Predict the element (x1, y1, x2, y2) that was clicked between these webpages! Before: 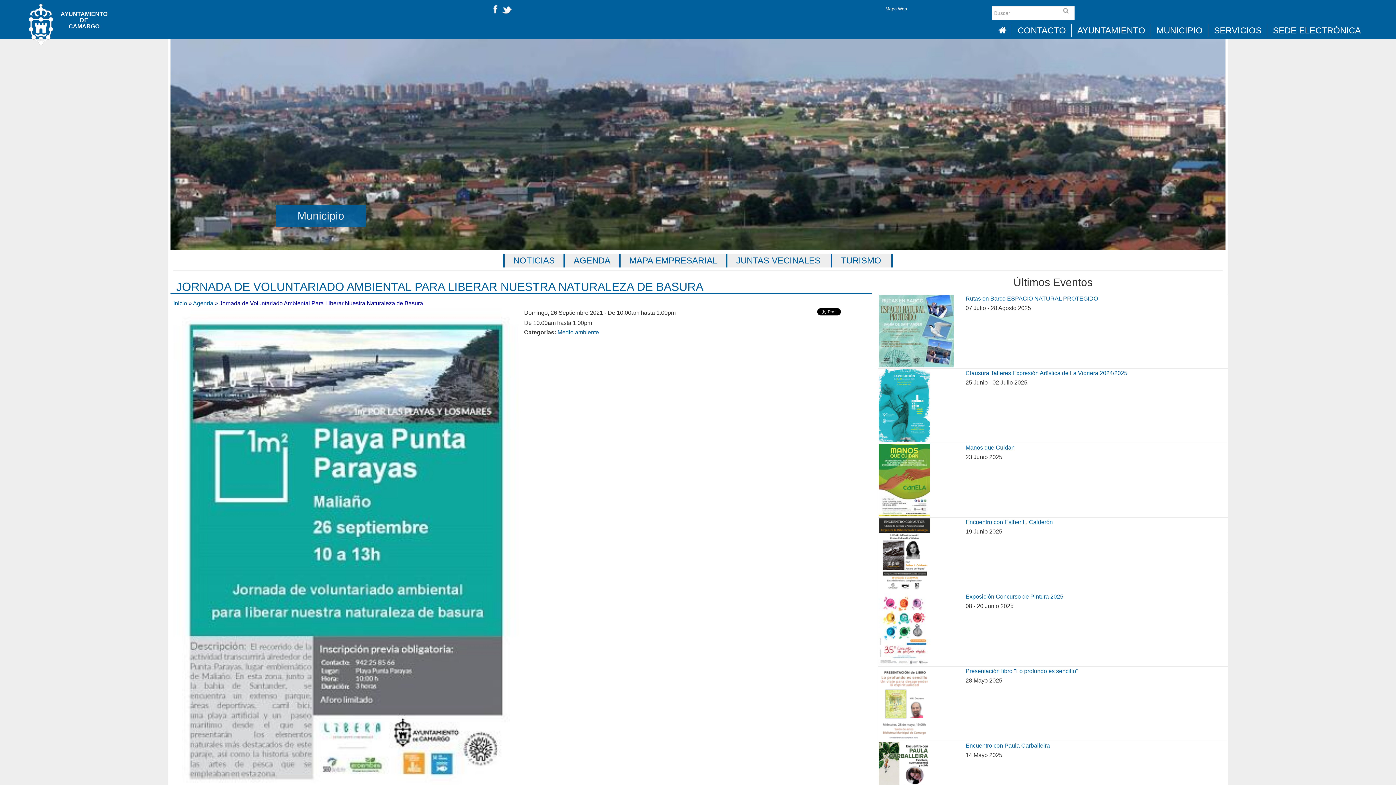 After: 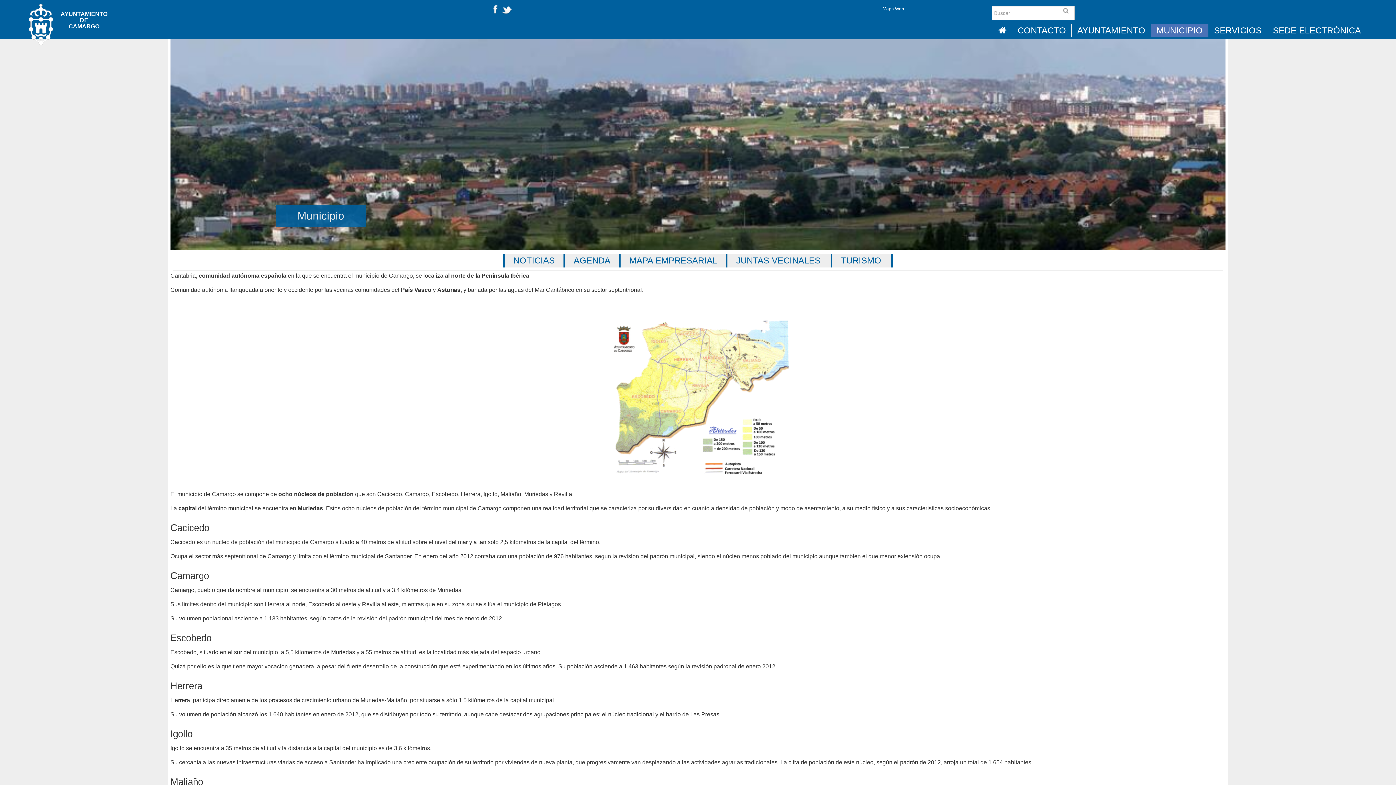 Action: label: Municipio bbox: (297, 209, 344, 221)